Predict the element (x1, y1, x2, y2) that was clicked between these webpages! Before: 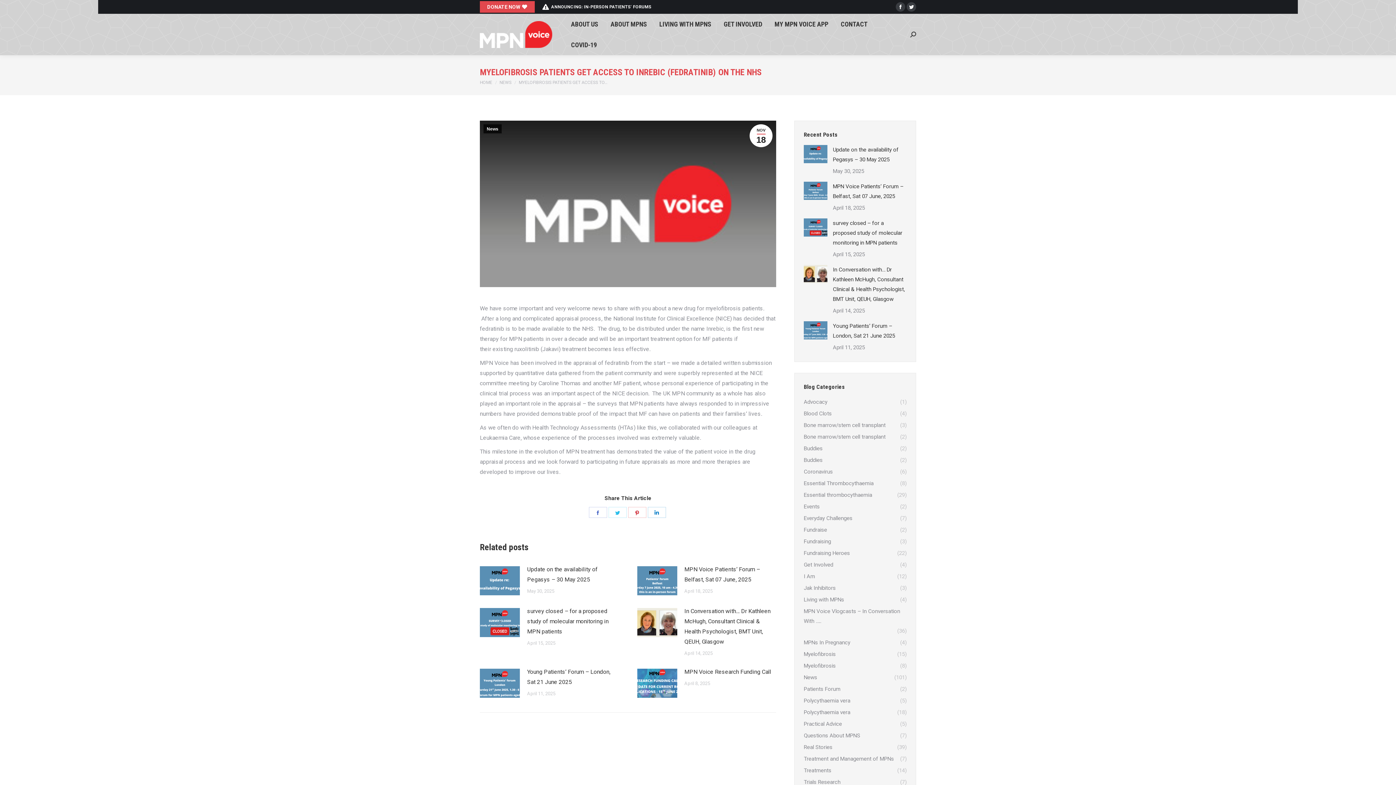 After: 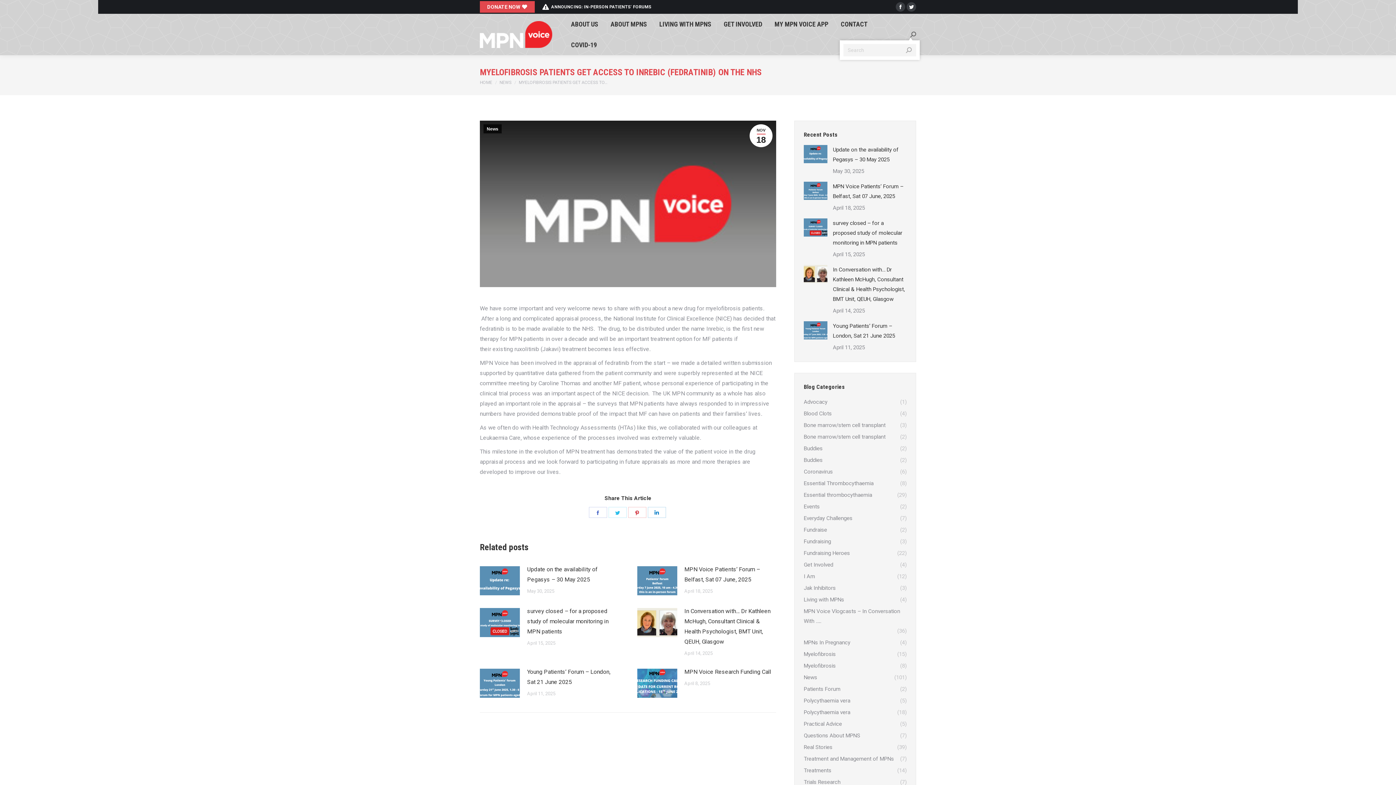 Action: bbox: (910, 31, 916, 37)